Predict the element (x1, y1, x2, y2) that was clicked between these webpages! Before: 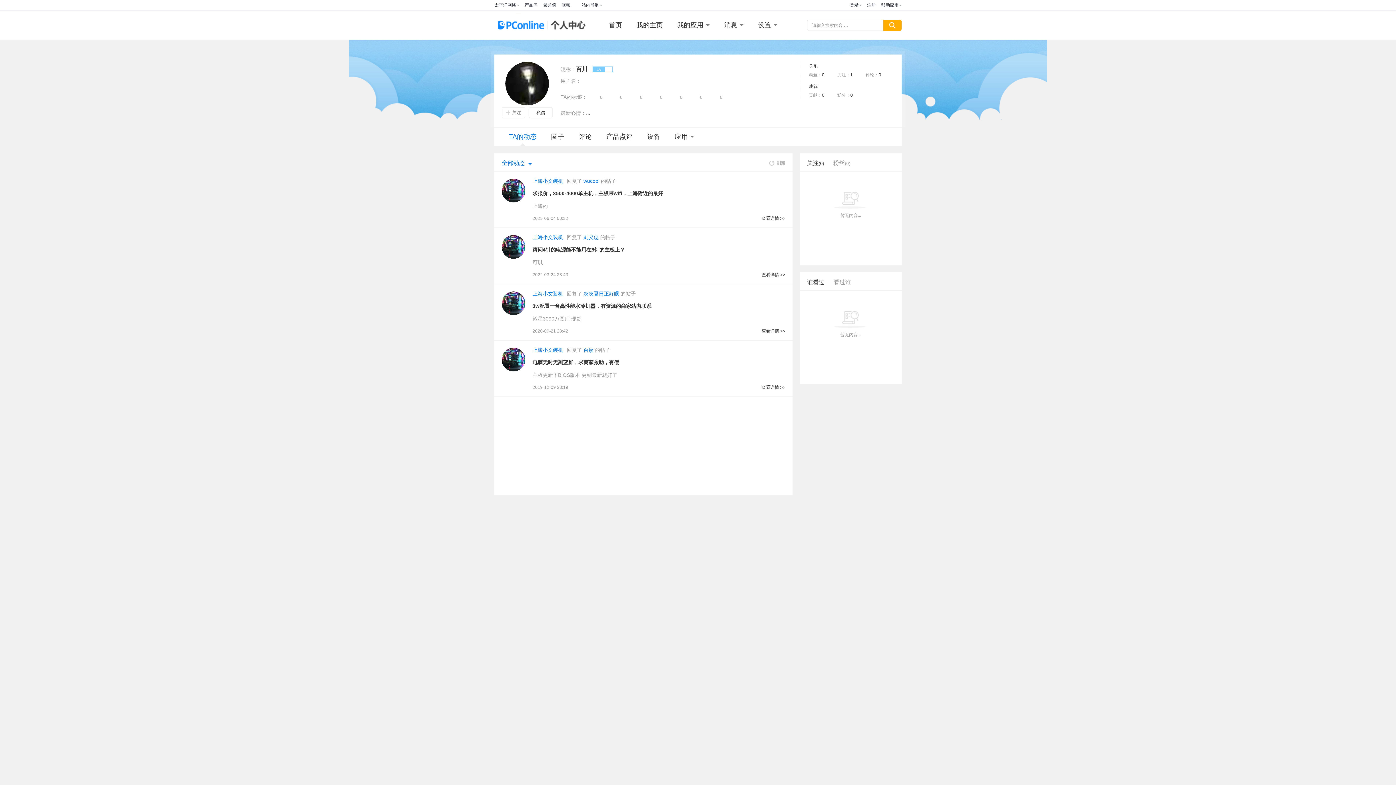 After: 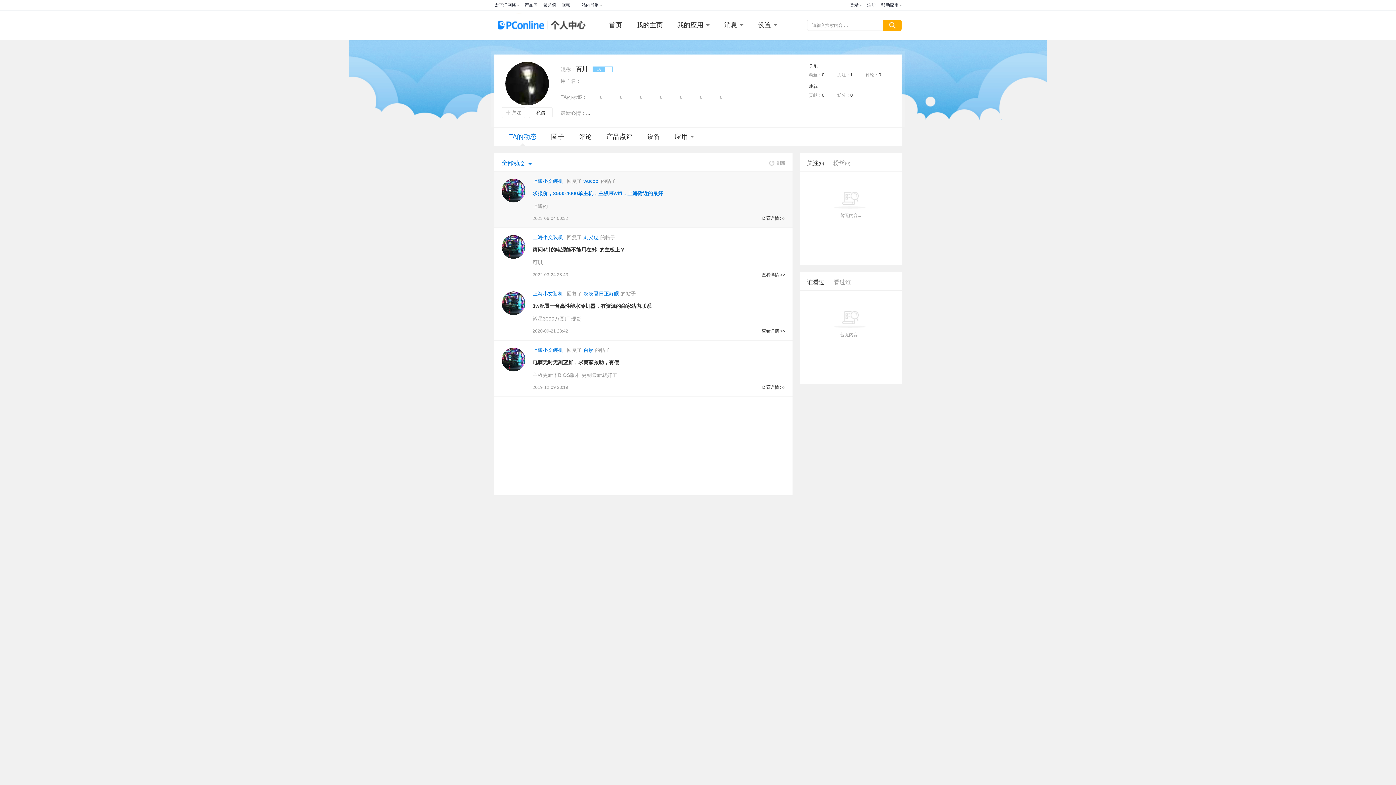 Action: label: 求报价，3500-4000单主机，主板带wifi，上海附近的最好 bbox: (532, 190, 663, 196)